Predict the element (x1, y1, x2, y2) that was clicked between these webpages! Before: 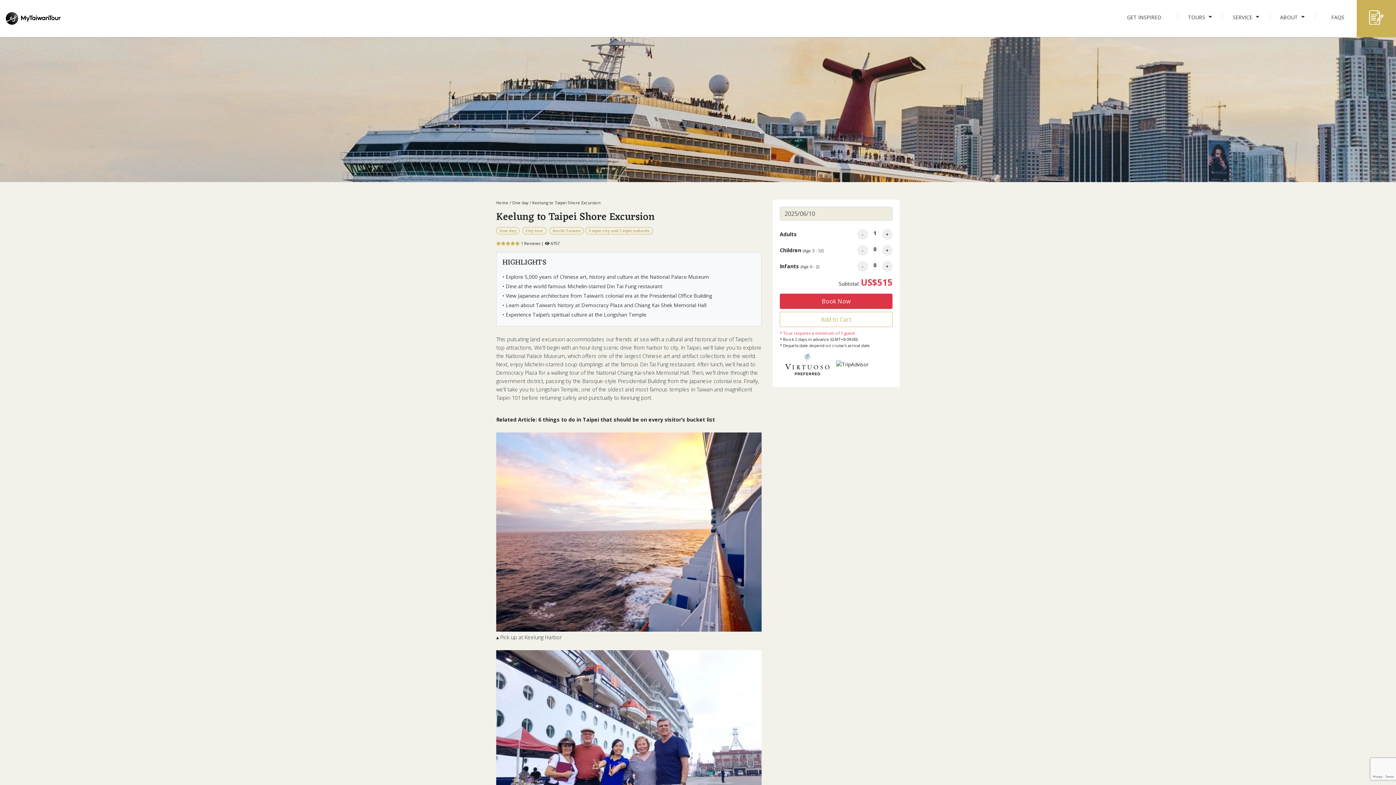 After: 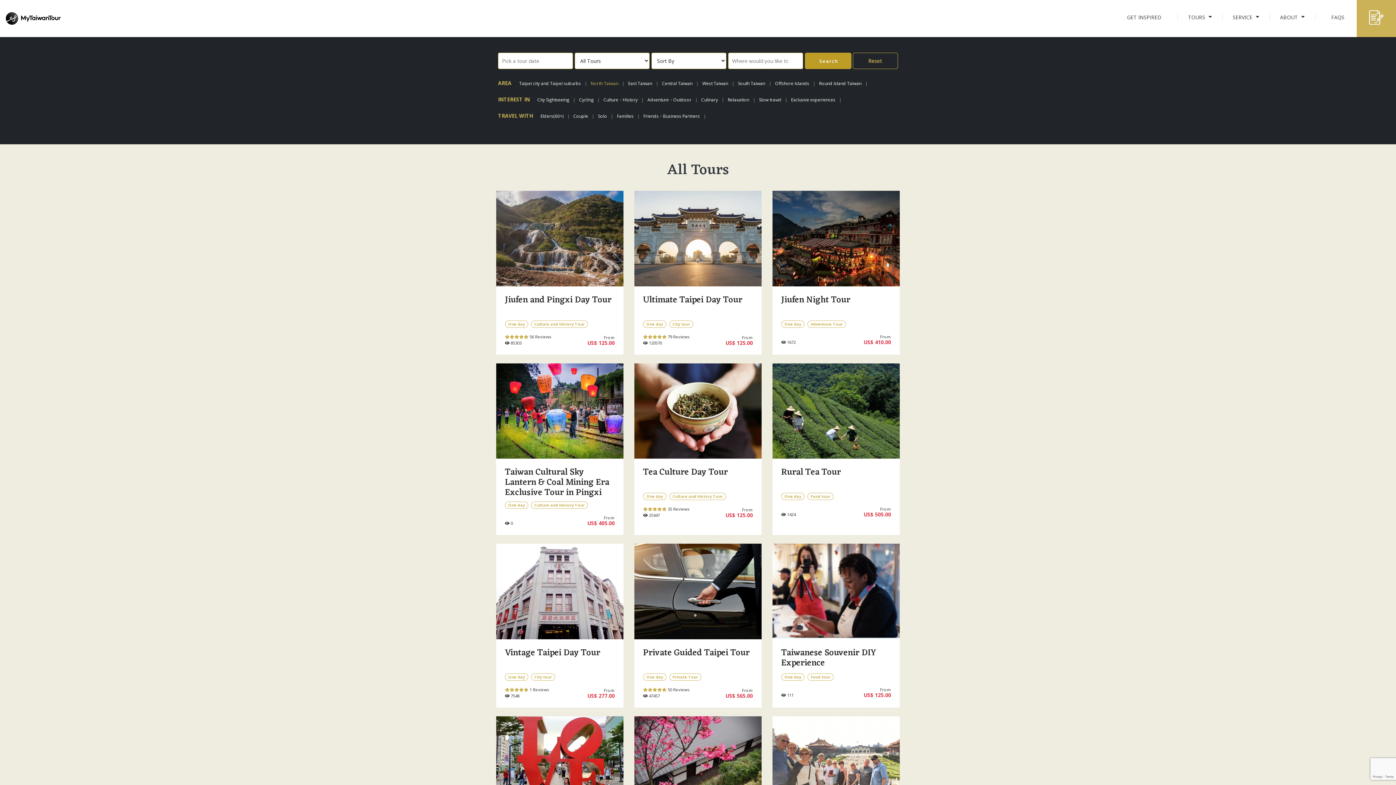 Action: bbox: (549, 227, 584, 234) label: North Taiwan